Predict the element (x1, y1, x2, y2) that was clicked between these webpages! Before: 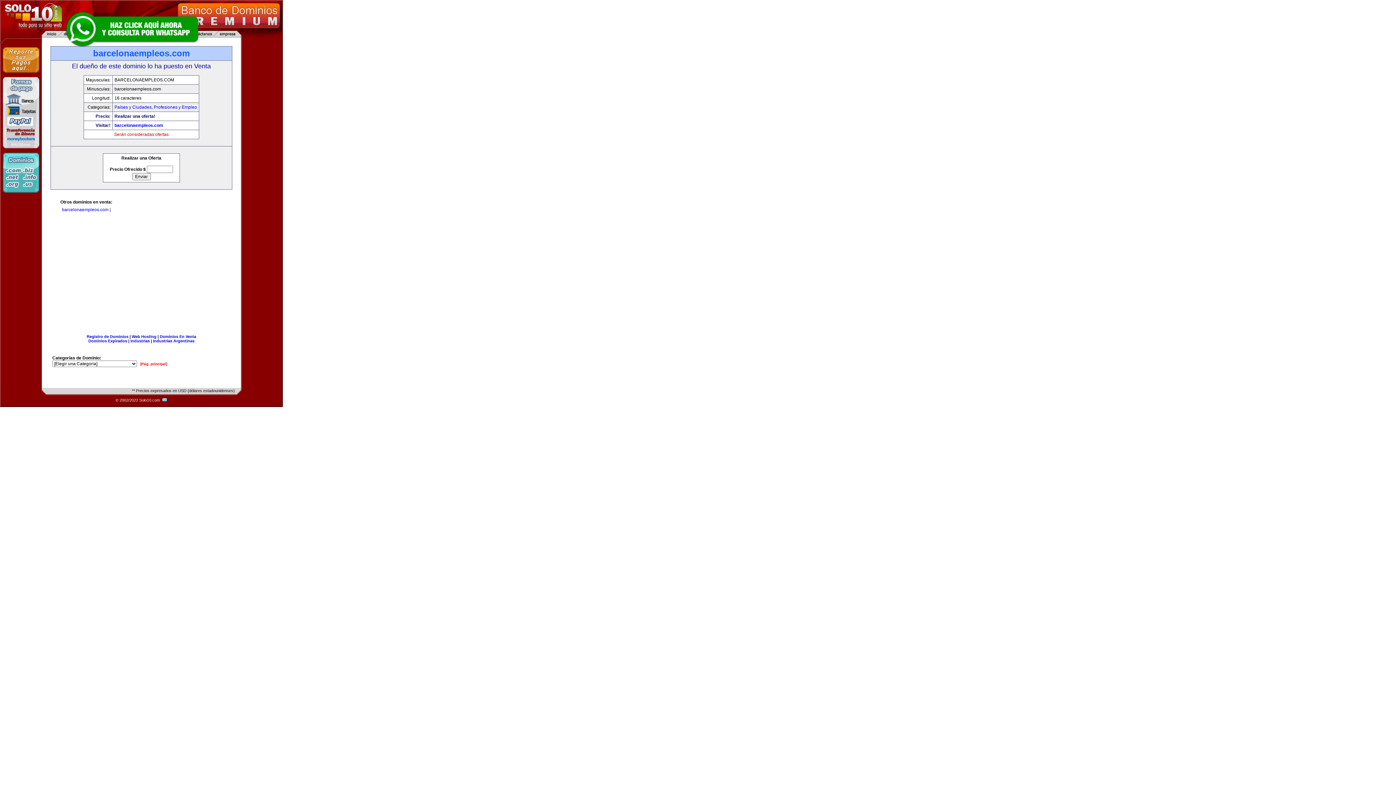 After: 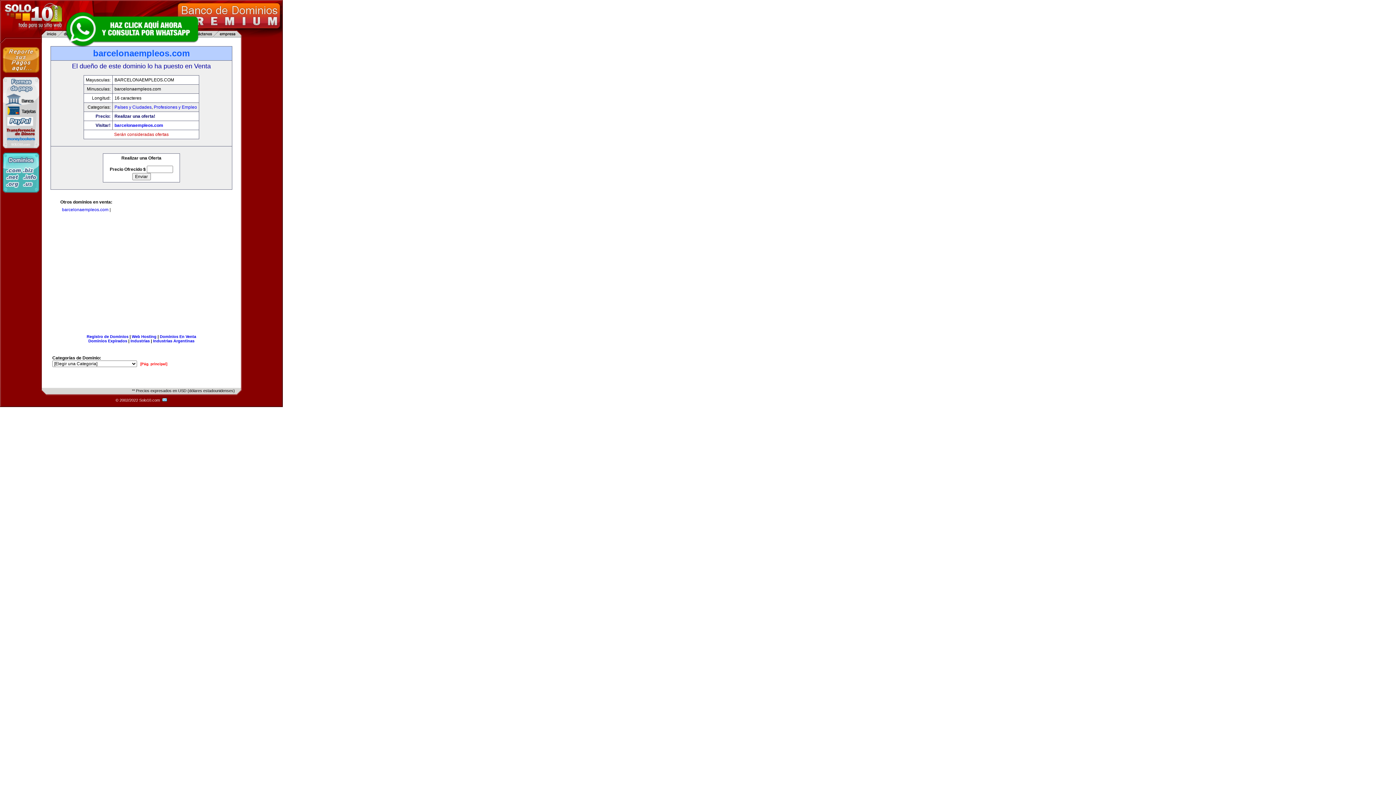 Action: bbox: (62, 207, 108, 212) label: barcelonaempleos.com